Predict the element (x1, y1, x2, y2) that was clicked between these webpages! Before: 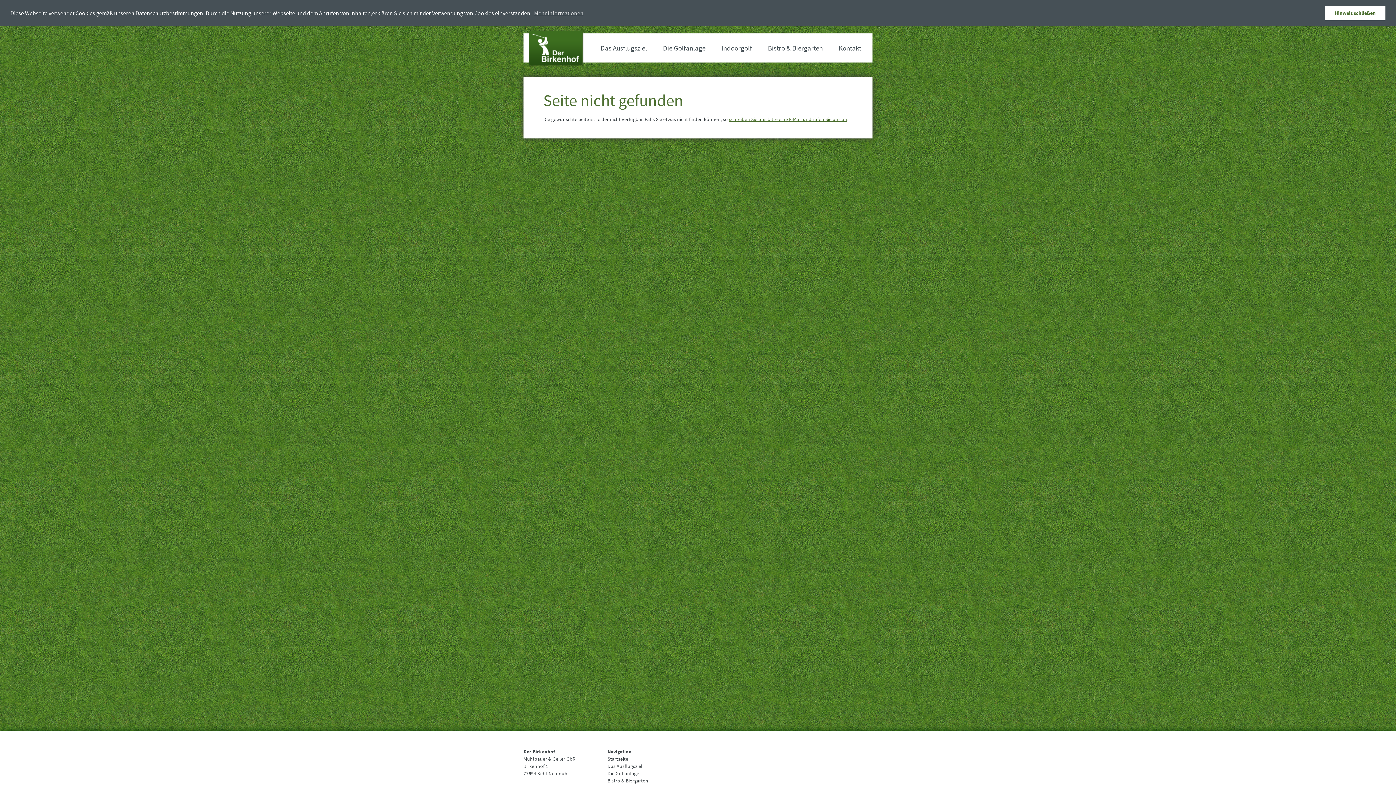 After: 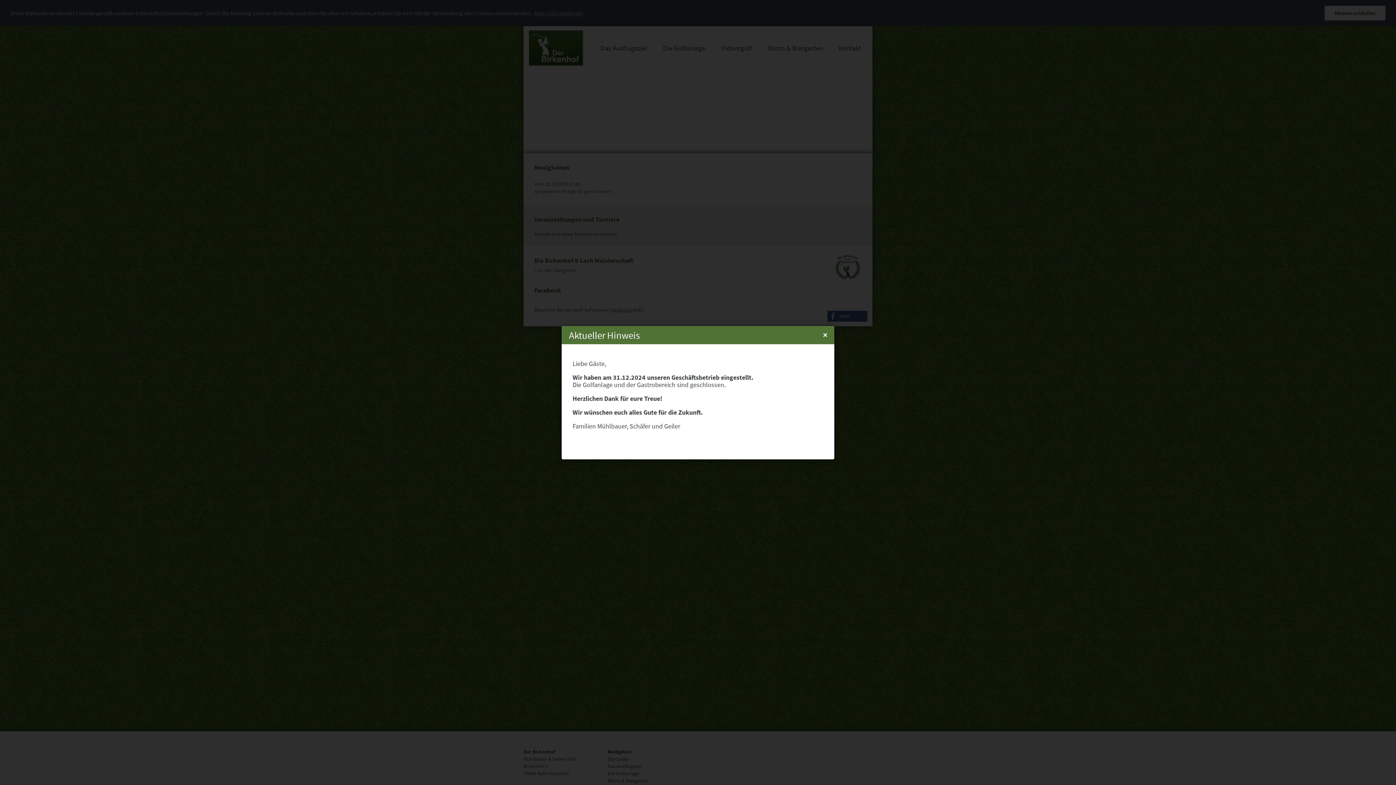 Action: bbox: (529, 30, 584, 66)